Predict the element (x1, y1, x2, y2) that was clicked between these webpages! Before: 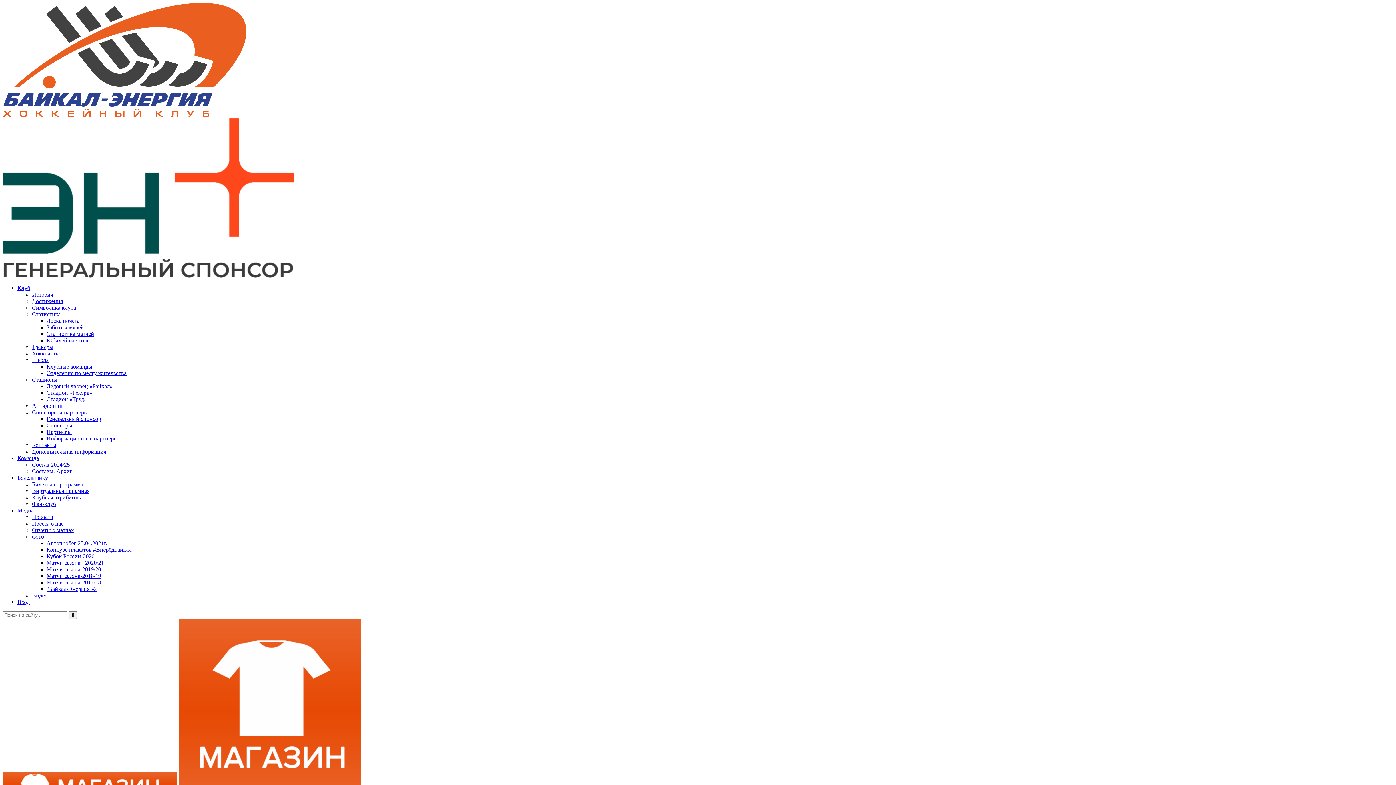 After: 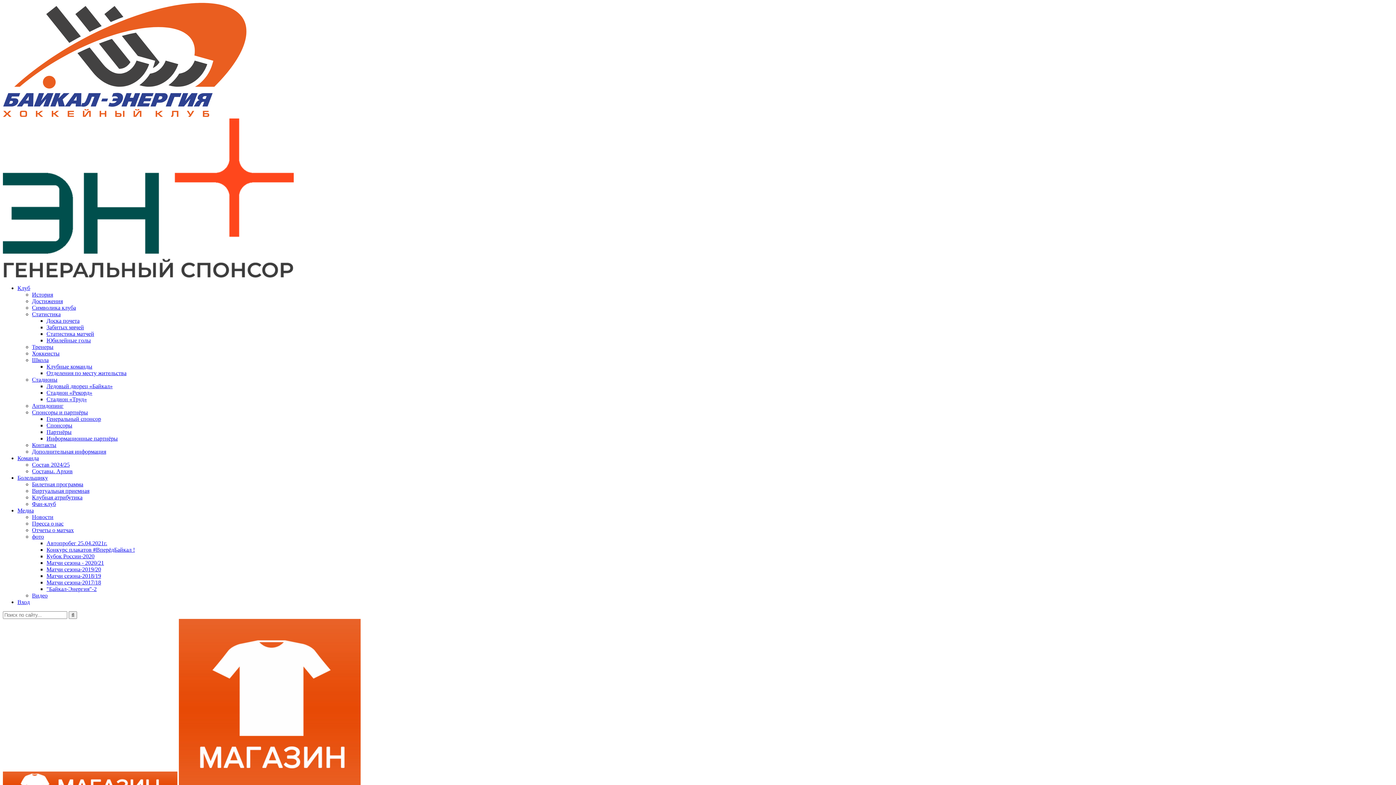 Action: label: Стадион «Труд» bbox: (46, 396, 86, 402)